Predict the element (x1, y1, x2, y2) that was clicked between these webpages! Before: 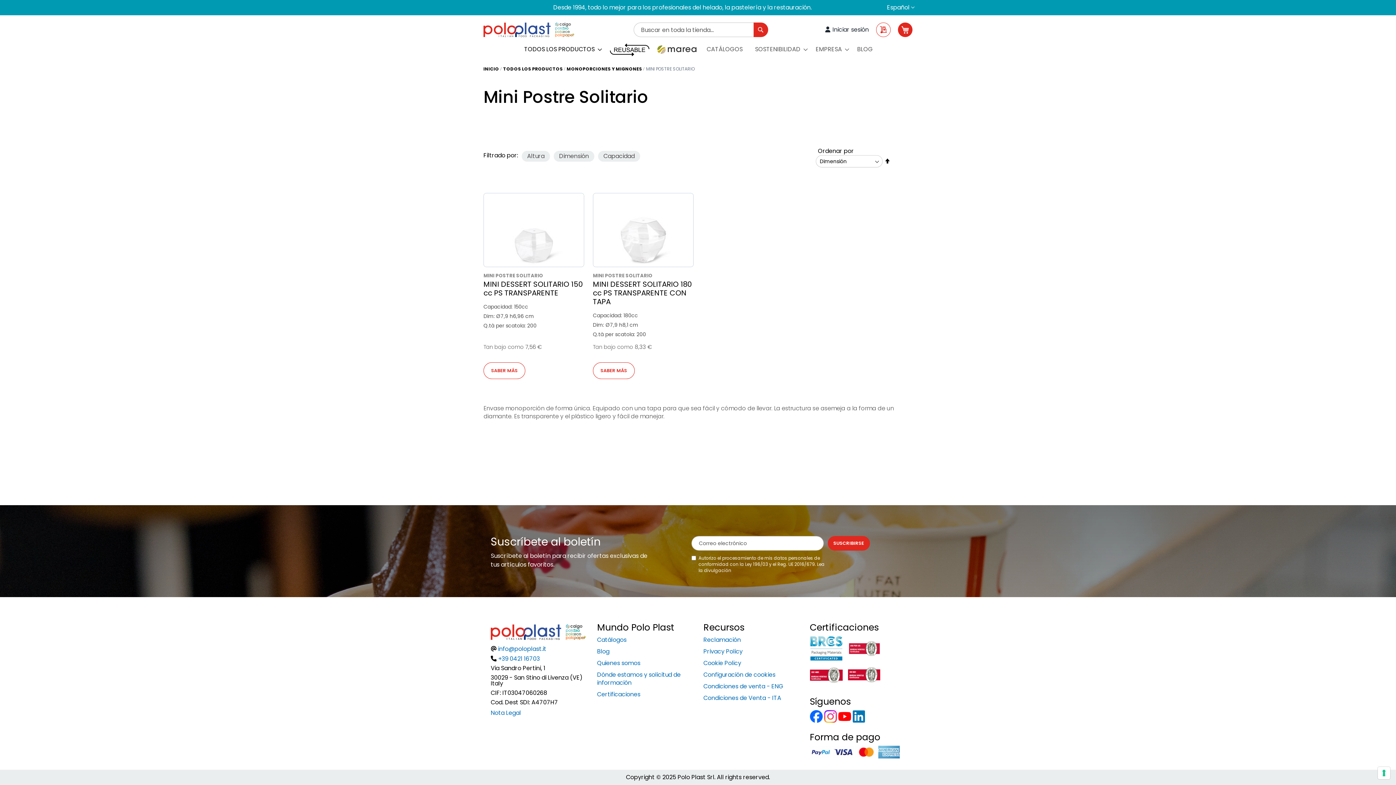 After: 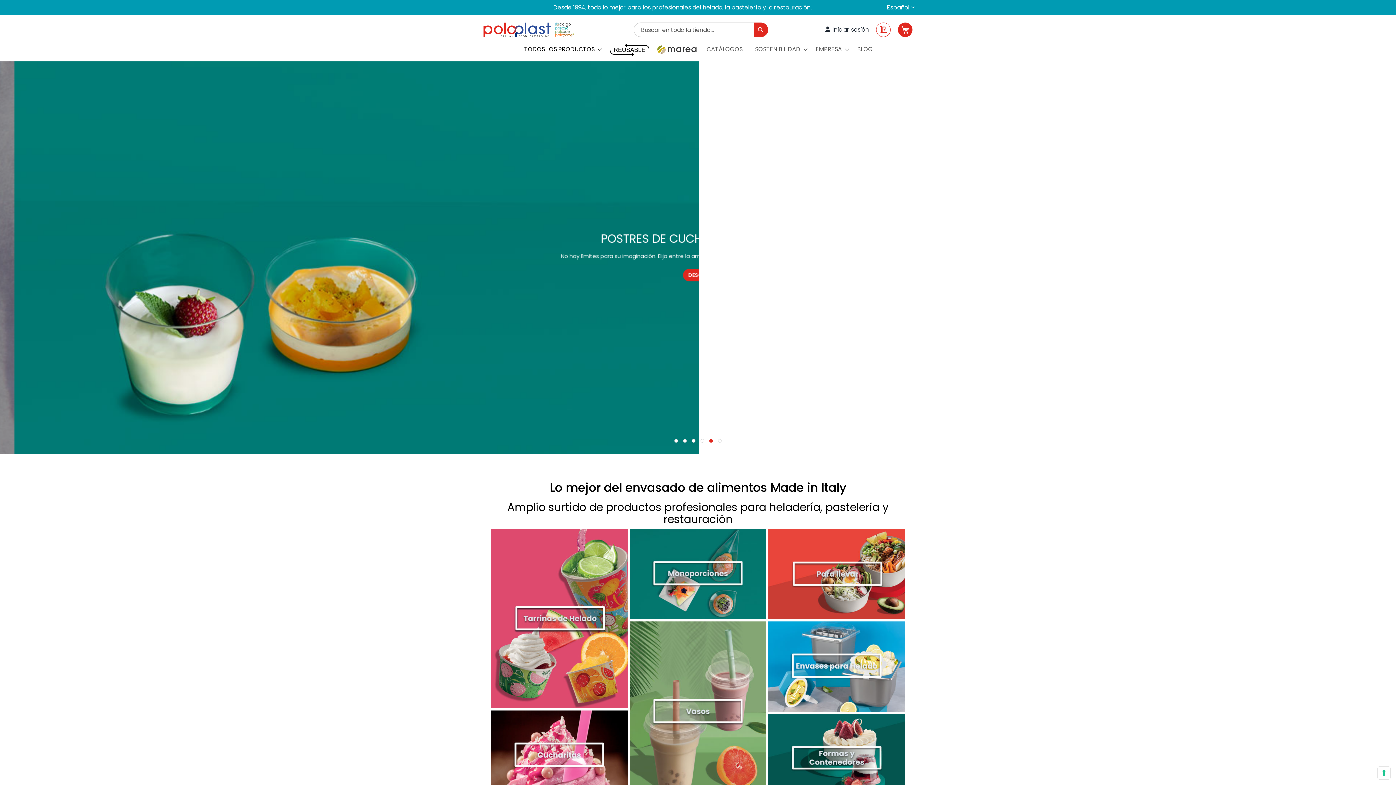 Action: bbox: (483, 22, 590, 37)